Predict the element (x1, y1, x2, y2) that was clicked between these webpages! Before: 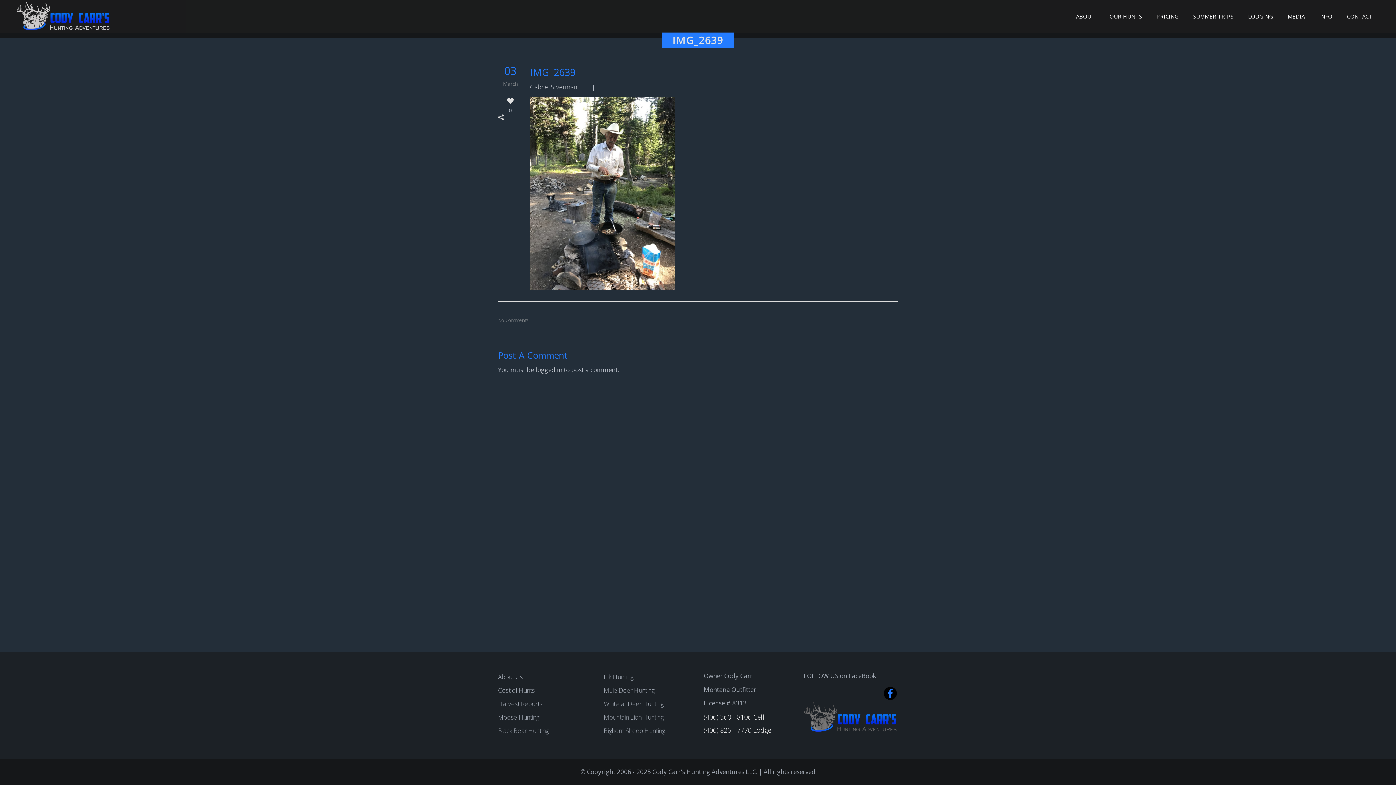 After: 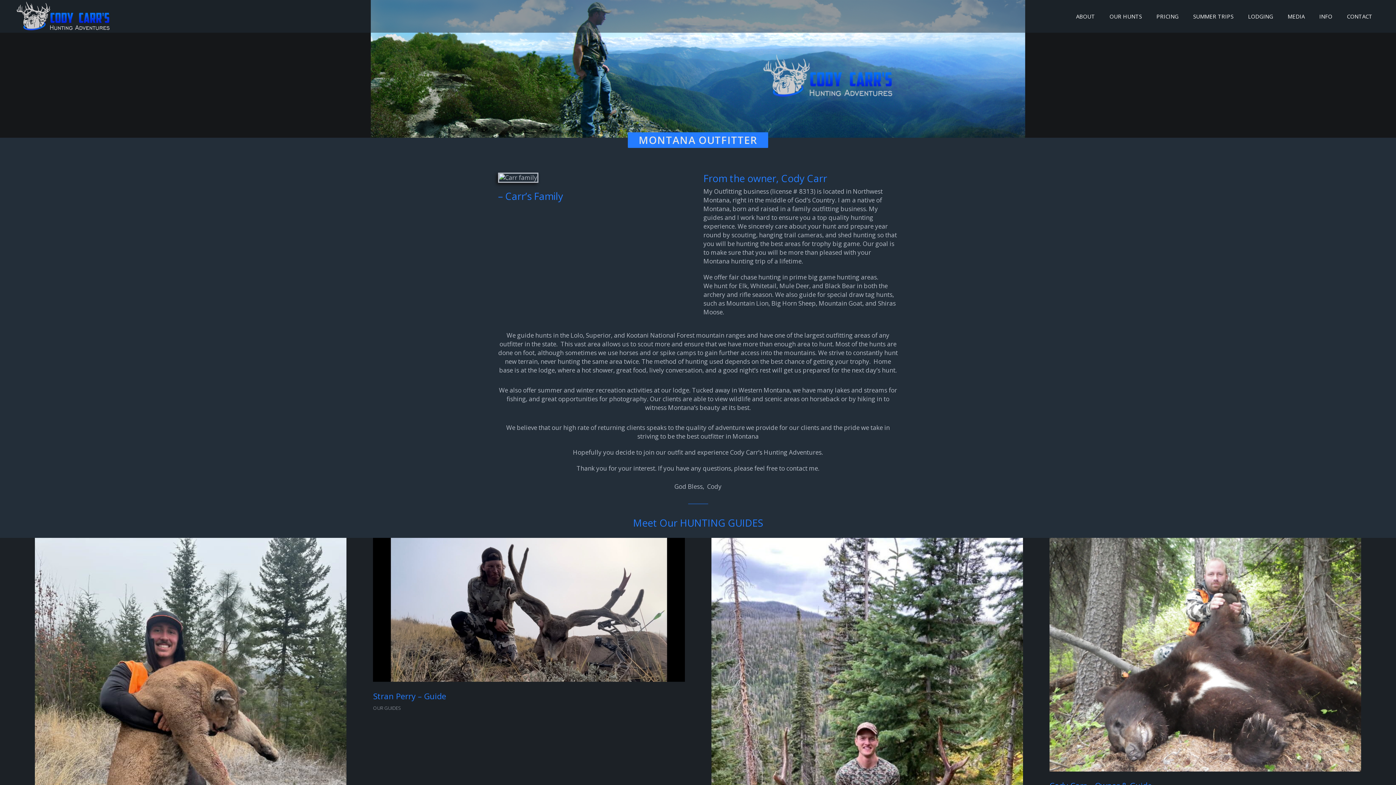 Action: label: About Us bbox: (498, 672, 592, 682)